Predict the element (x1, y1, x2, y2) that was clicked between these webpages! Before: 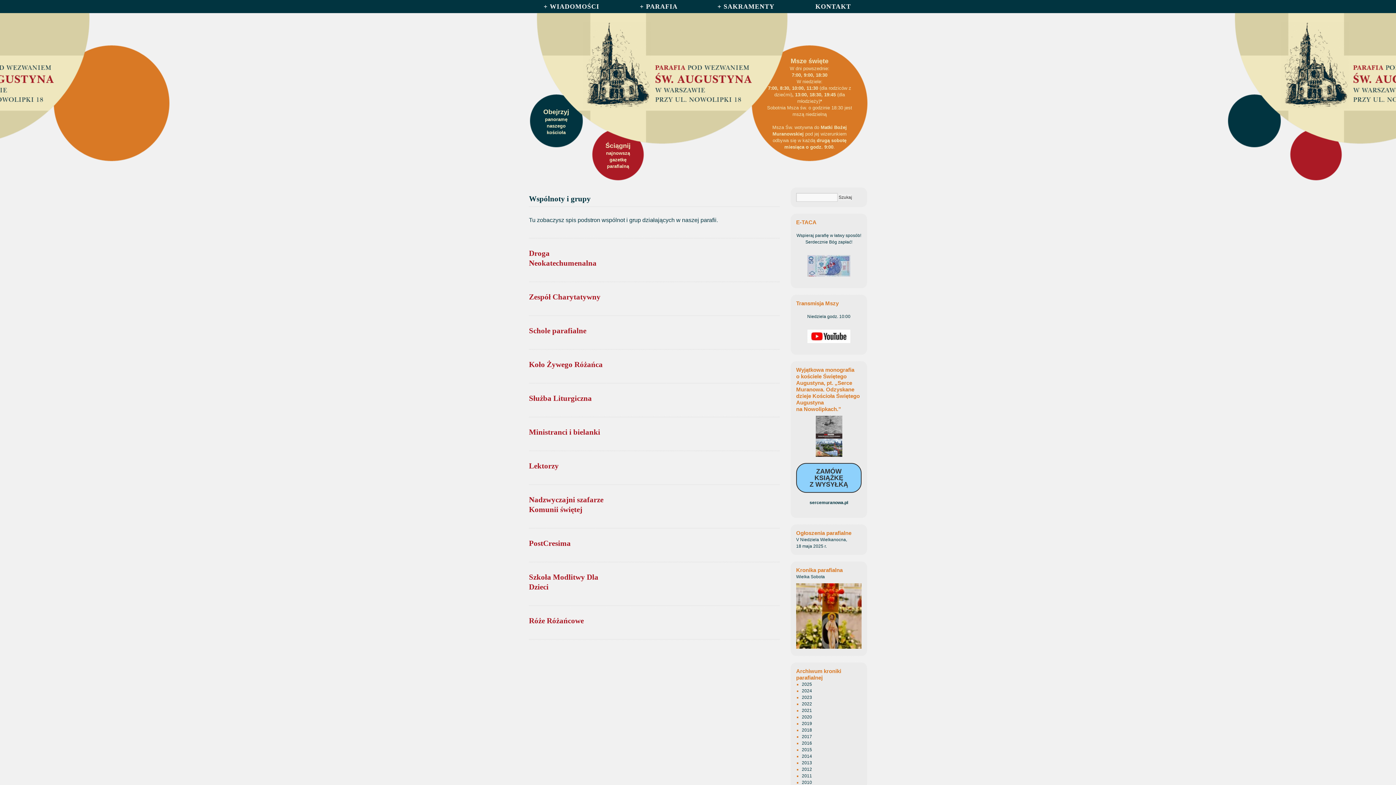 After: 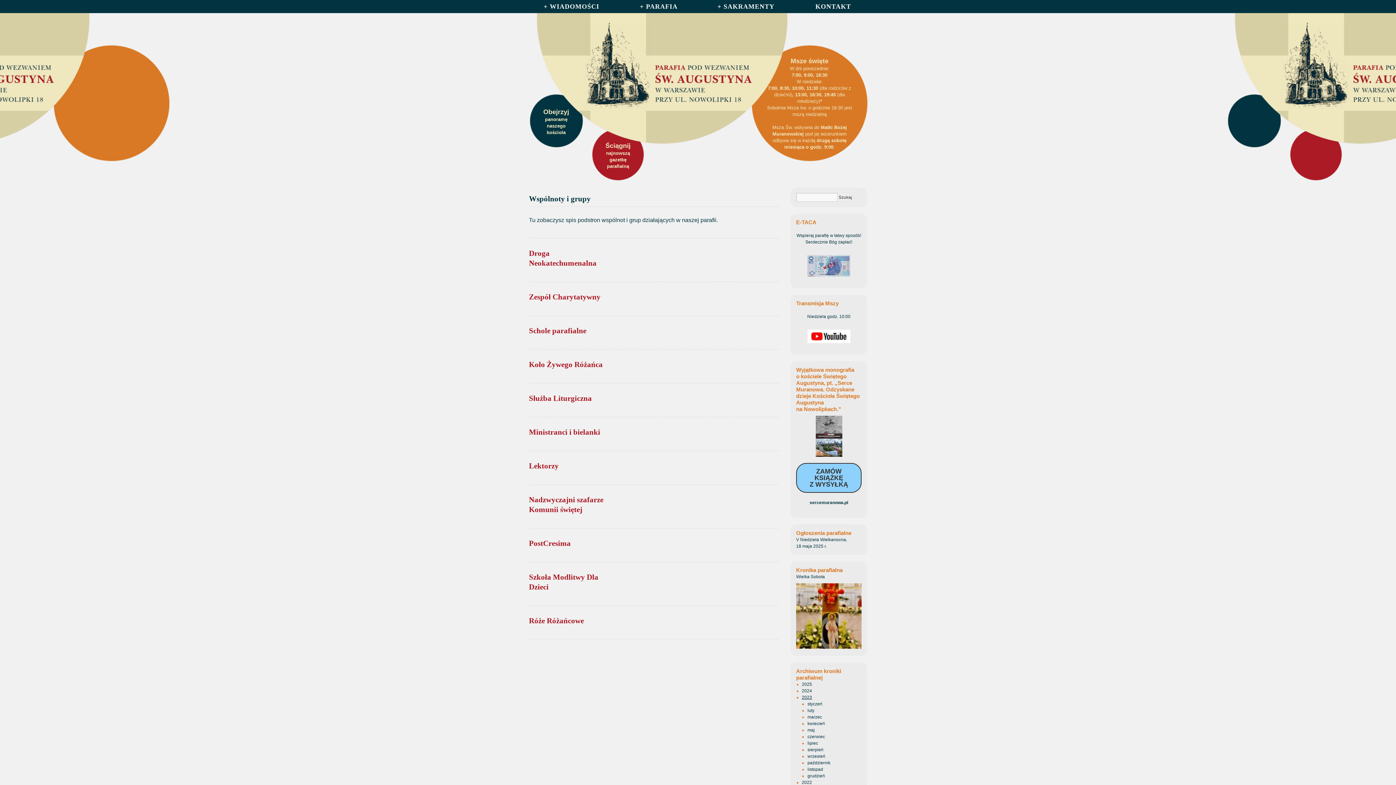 Action: label: 2023 bbox: (802, 695, 812, 700)